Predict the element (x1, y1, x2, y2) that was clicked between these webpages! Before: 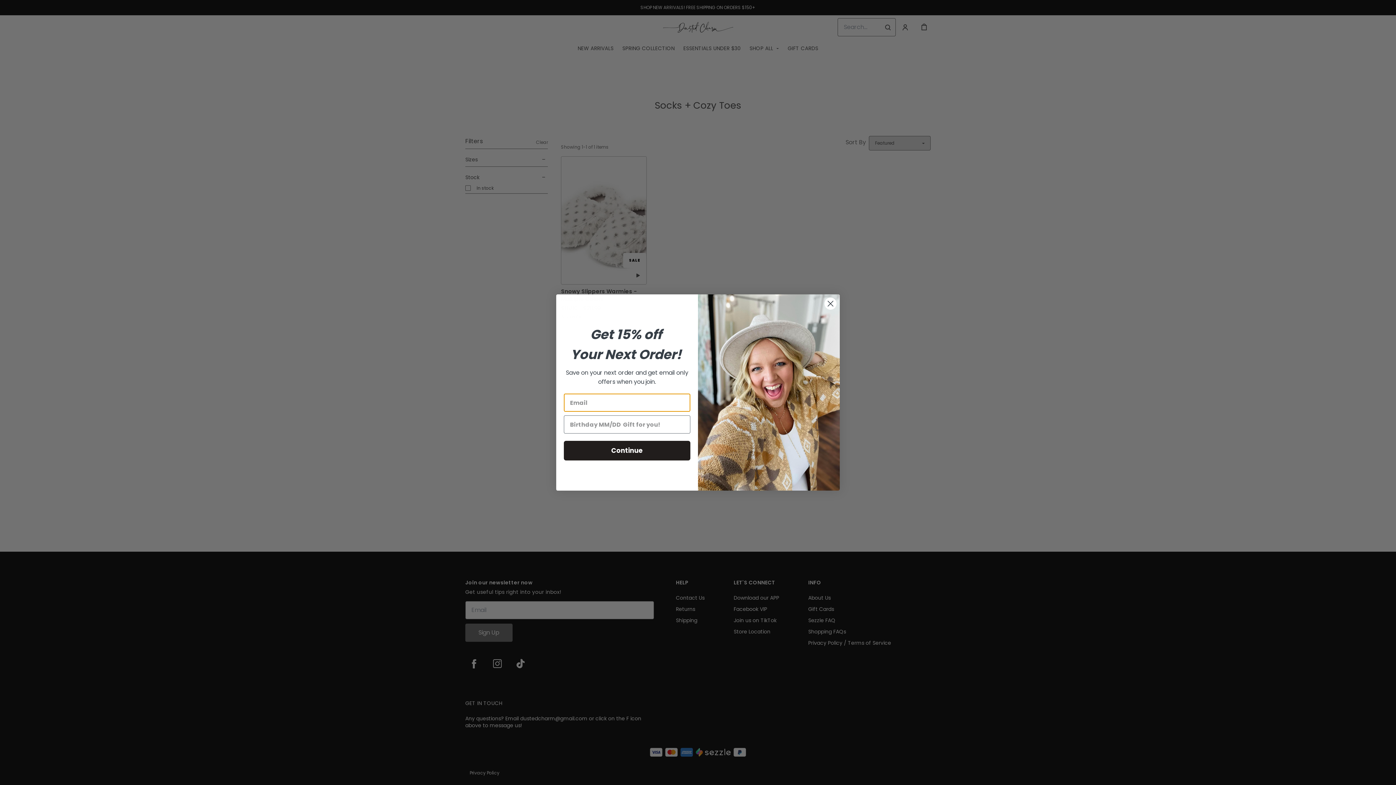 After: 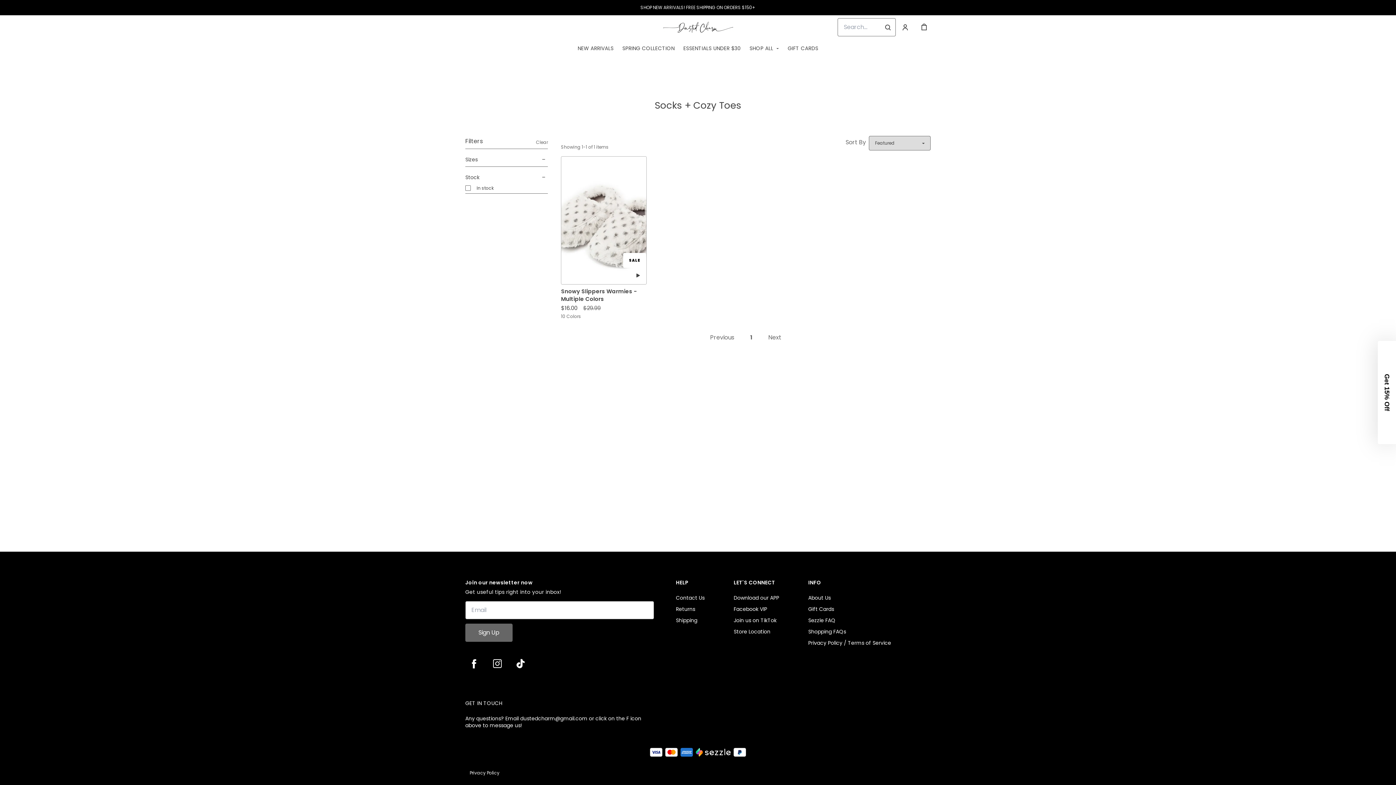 Action: bbox: (824, 297, 837, 310) label: Close dialog